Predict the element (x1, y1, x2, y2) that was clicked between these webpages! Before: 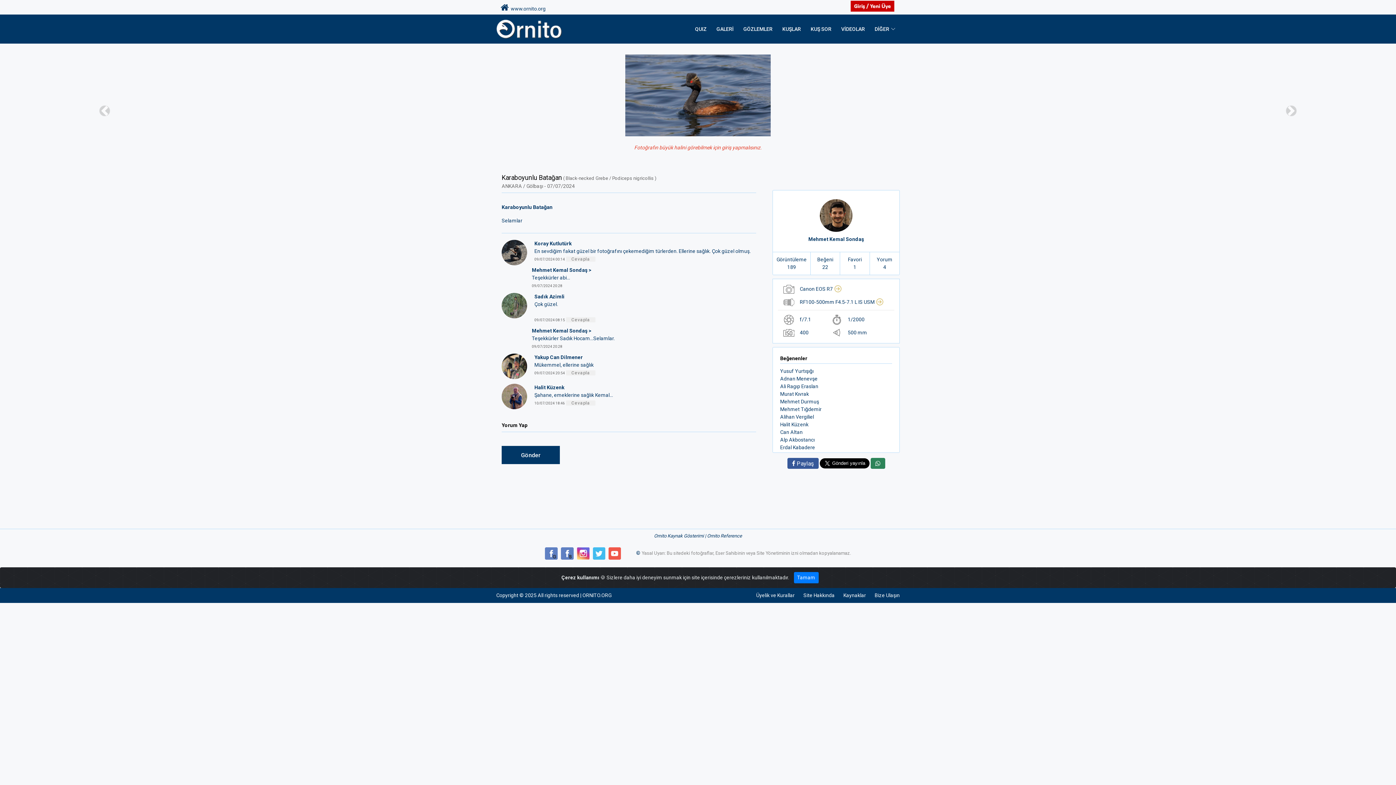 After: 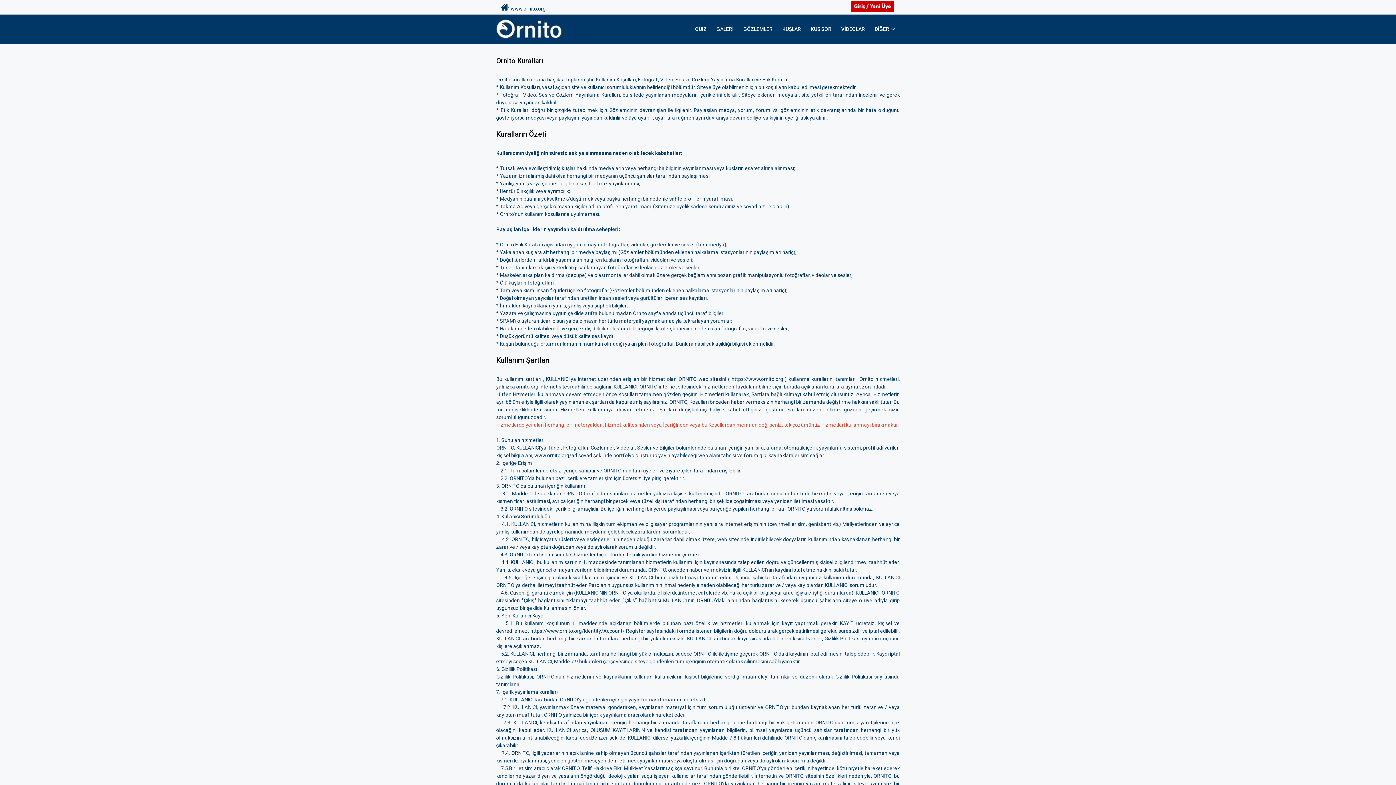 Action: label: Üyelik ve Kurallar bbox: (752, 592, 799, 599)